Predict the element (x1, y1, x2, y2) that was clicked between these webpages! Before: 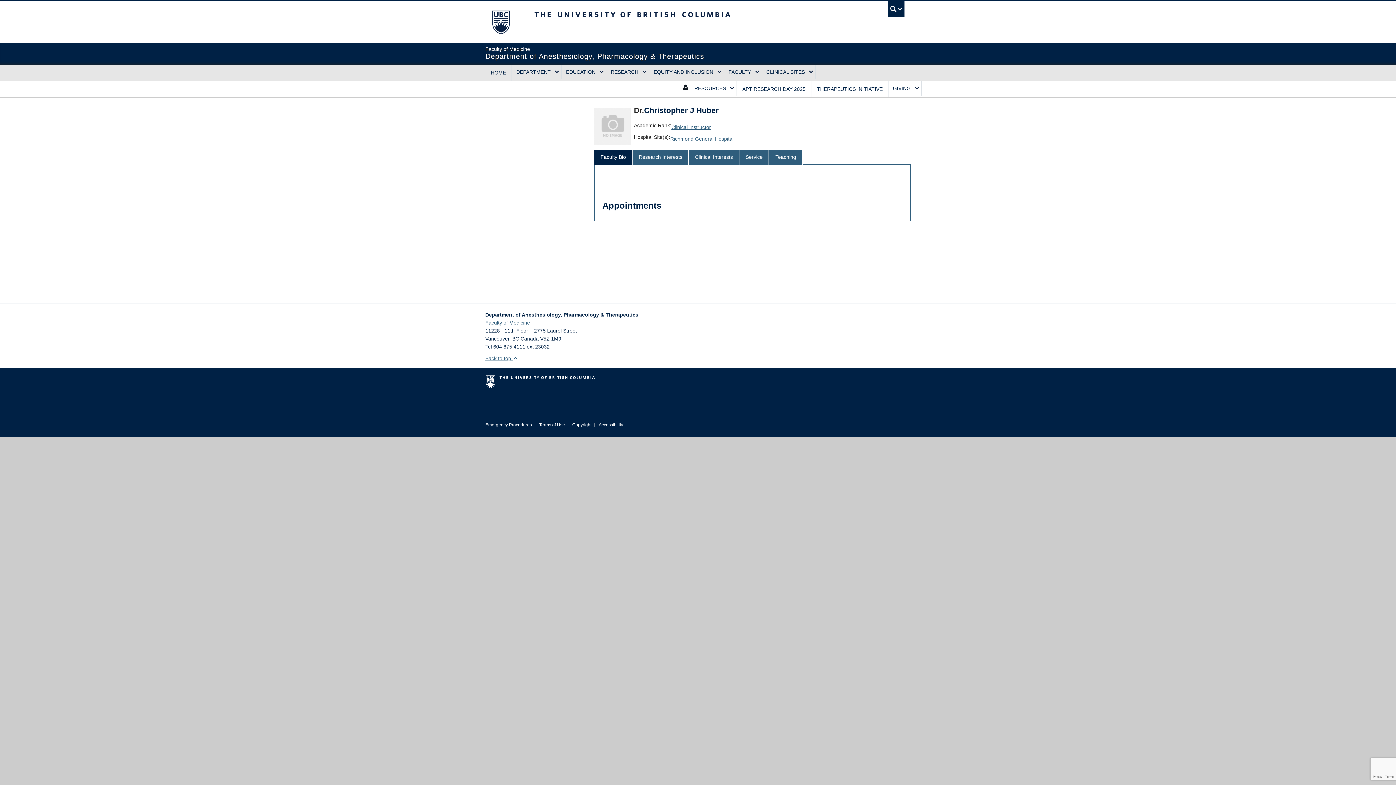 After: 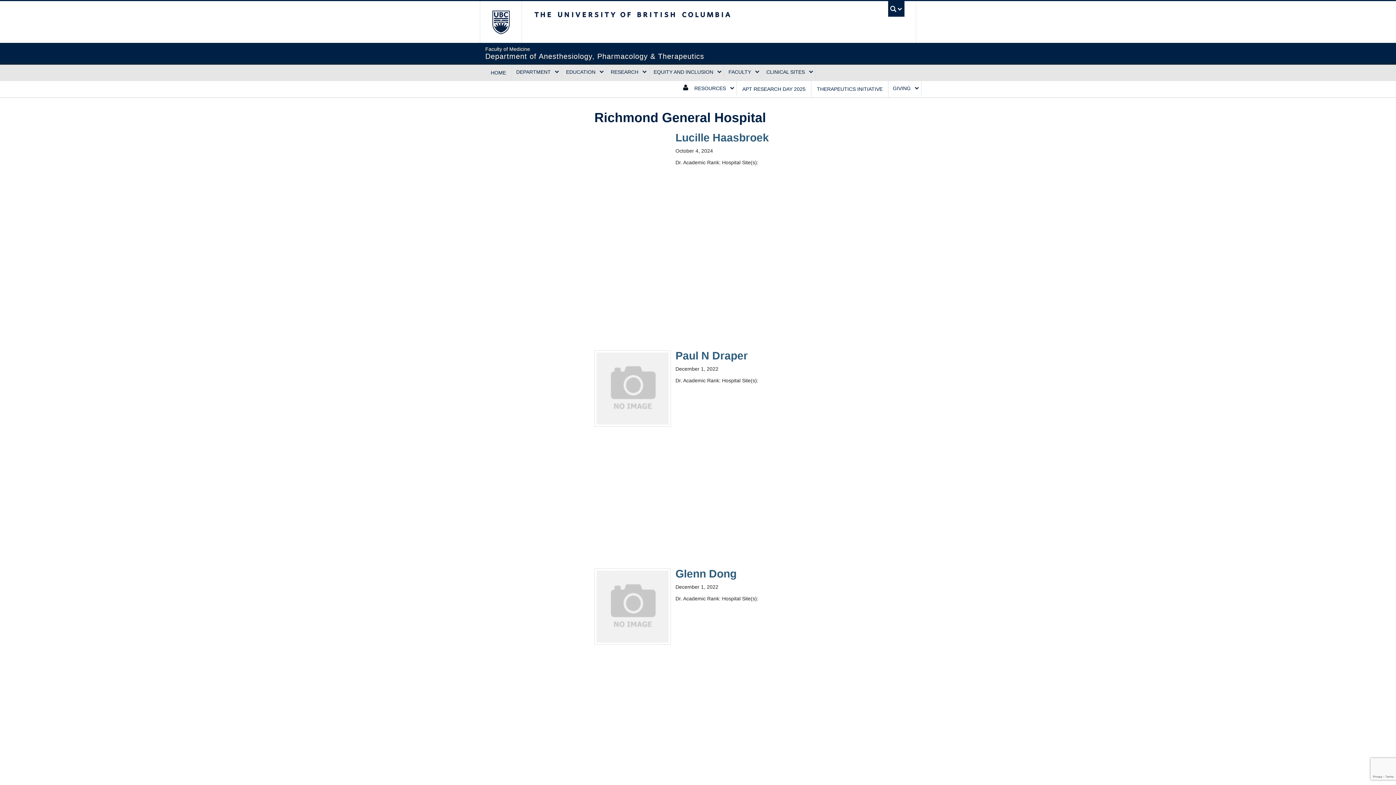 Action: bbox: (670, 136, 733, 141) label: Richmond General Hospital